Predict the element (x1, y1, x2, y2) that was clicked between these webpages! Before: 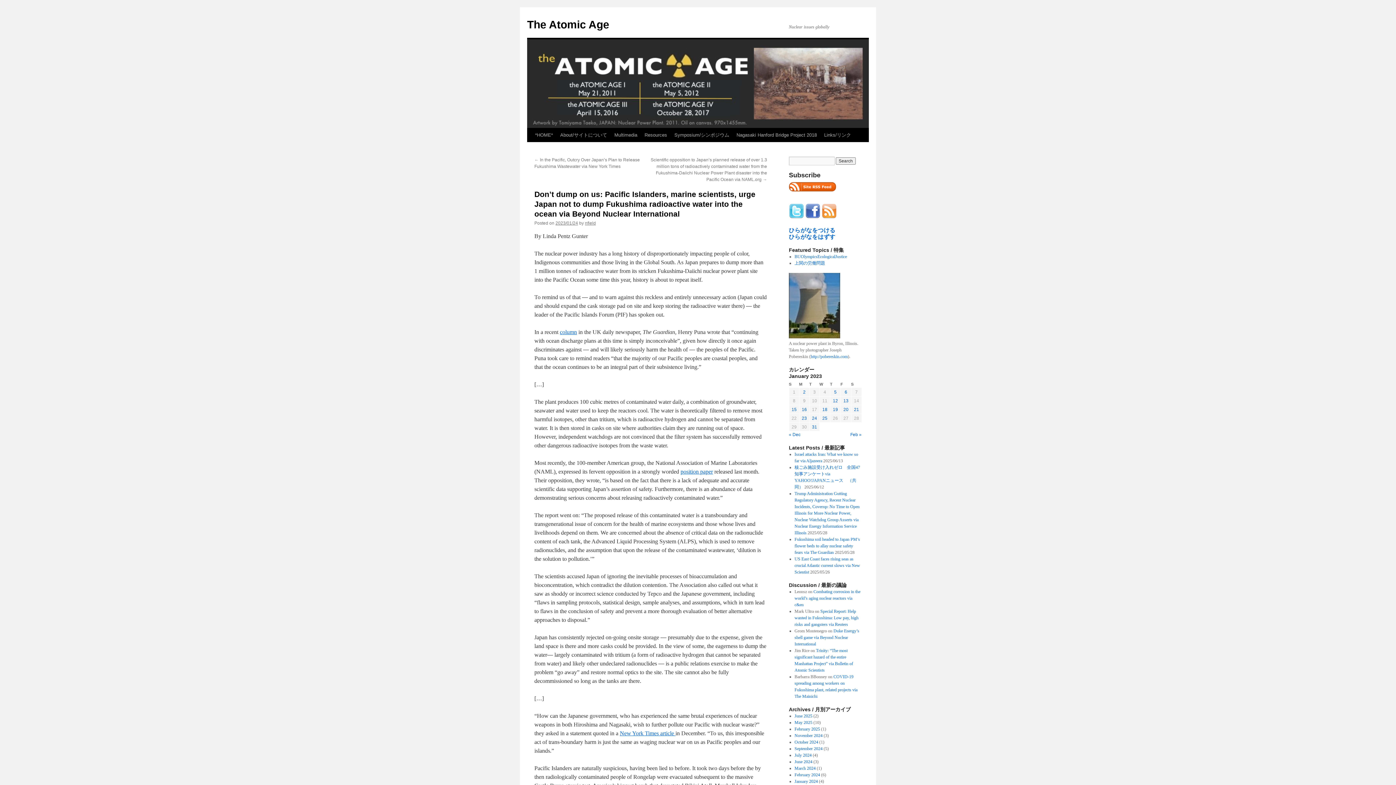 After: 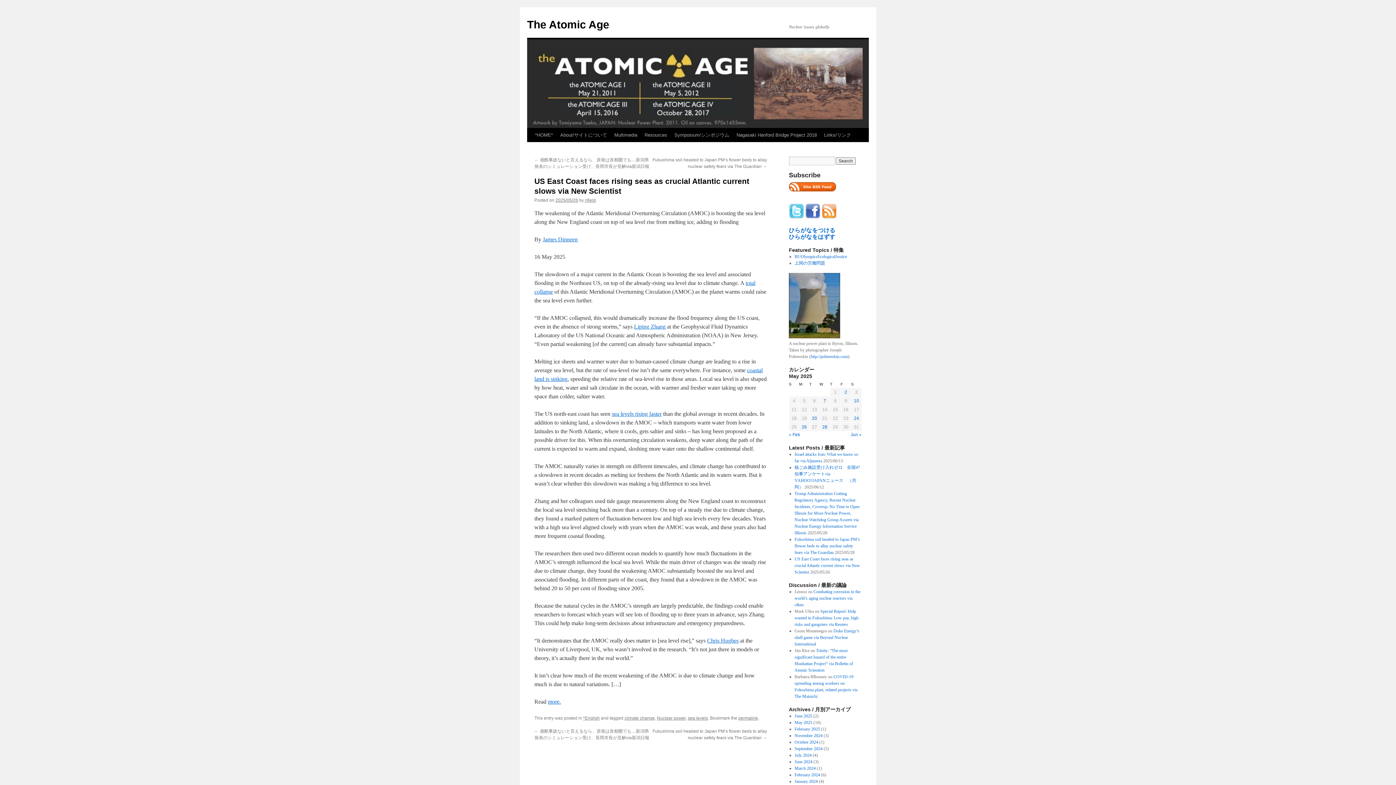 Action: label: US East Coast faces rising seas as crucial Atlantic current slows via New Scientist bbox: (794, 556, 860, 574)